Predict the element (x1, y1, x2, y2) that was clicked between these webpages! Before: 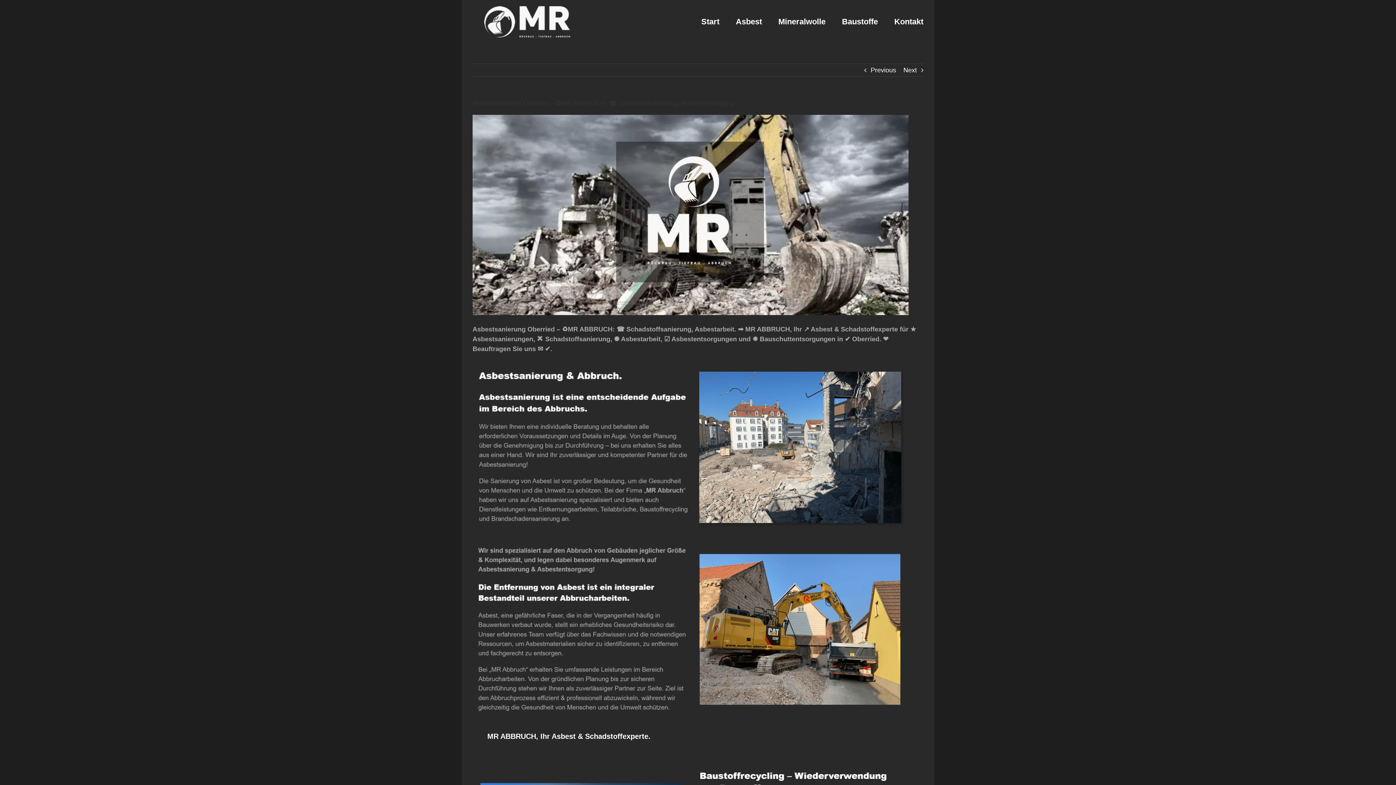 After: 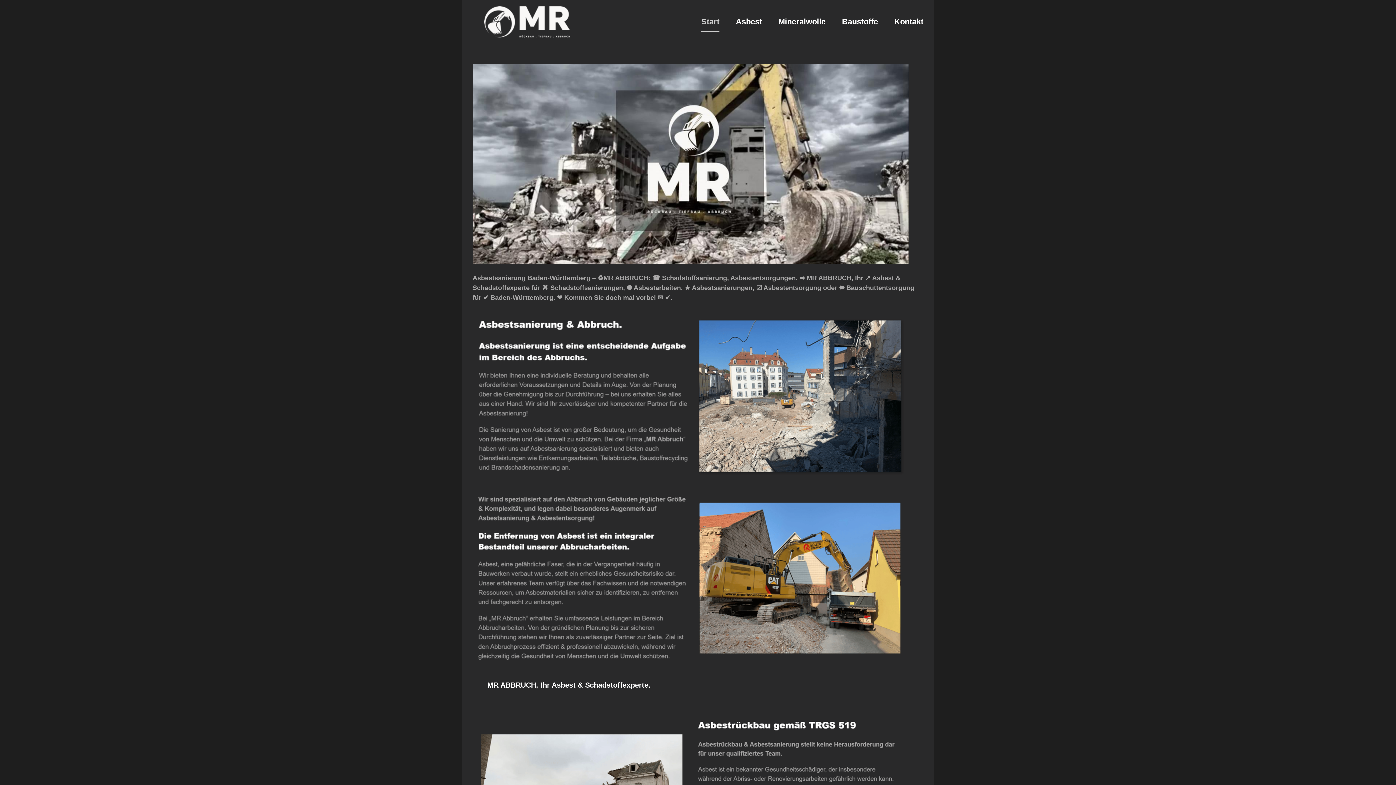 Action: label: Start bbox: (701, 0, 719, 43)